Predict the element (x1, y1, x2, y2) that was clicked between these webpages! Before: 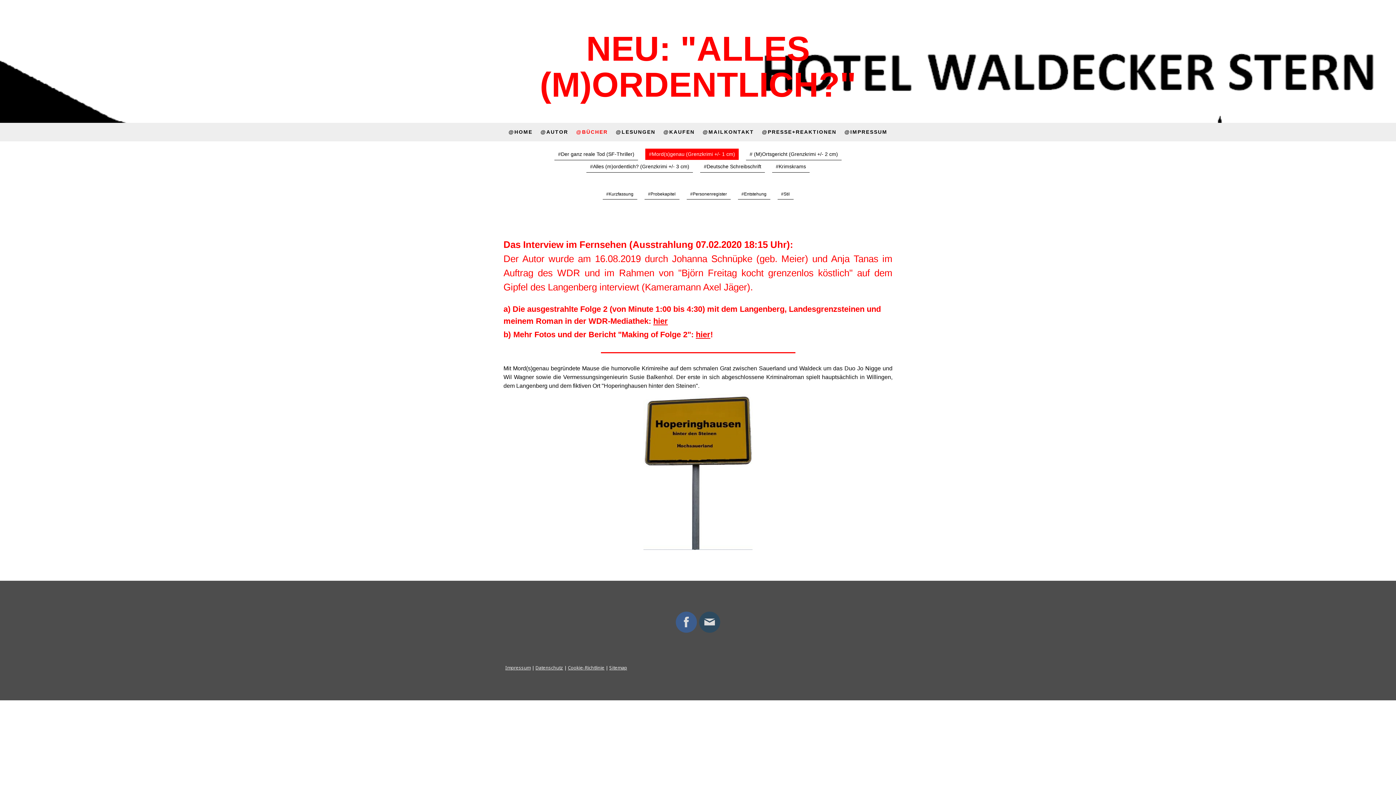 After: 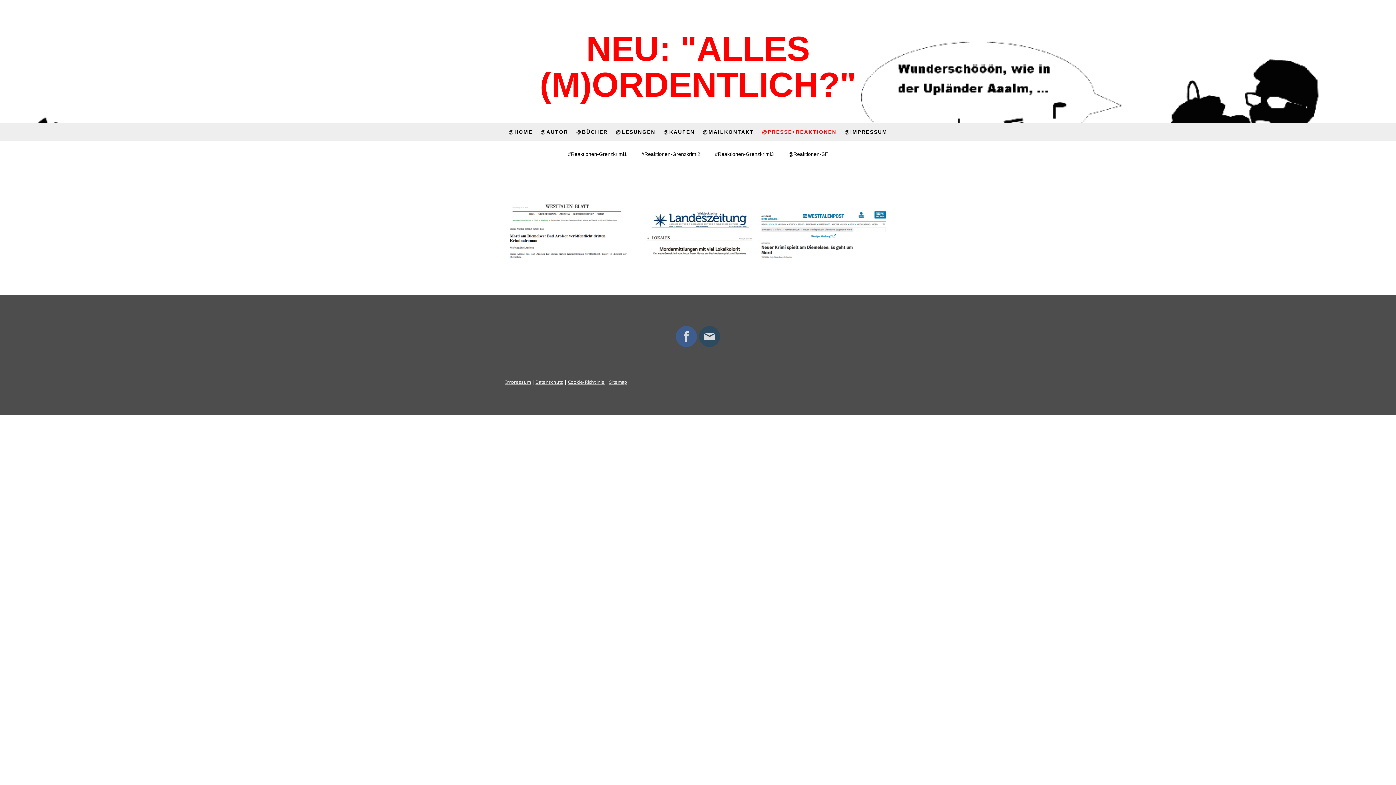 Action: bbox: (758, 124, 840, 139) label: @PRESSE+REAKTIONEN